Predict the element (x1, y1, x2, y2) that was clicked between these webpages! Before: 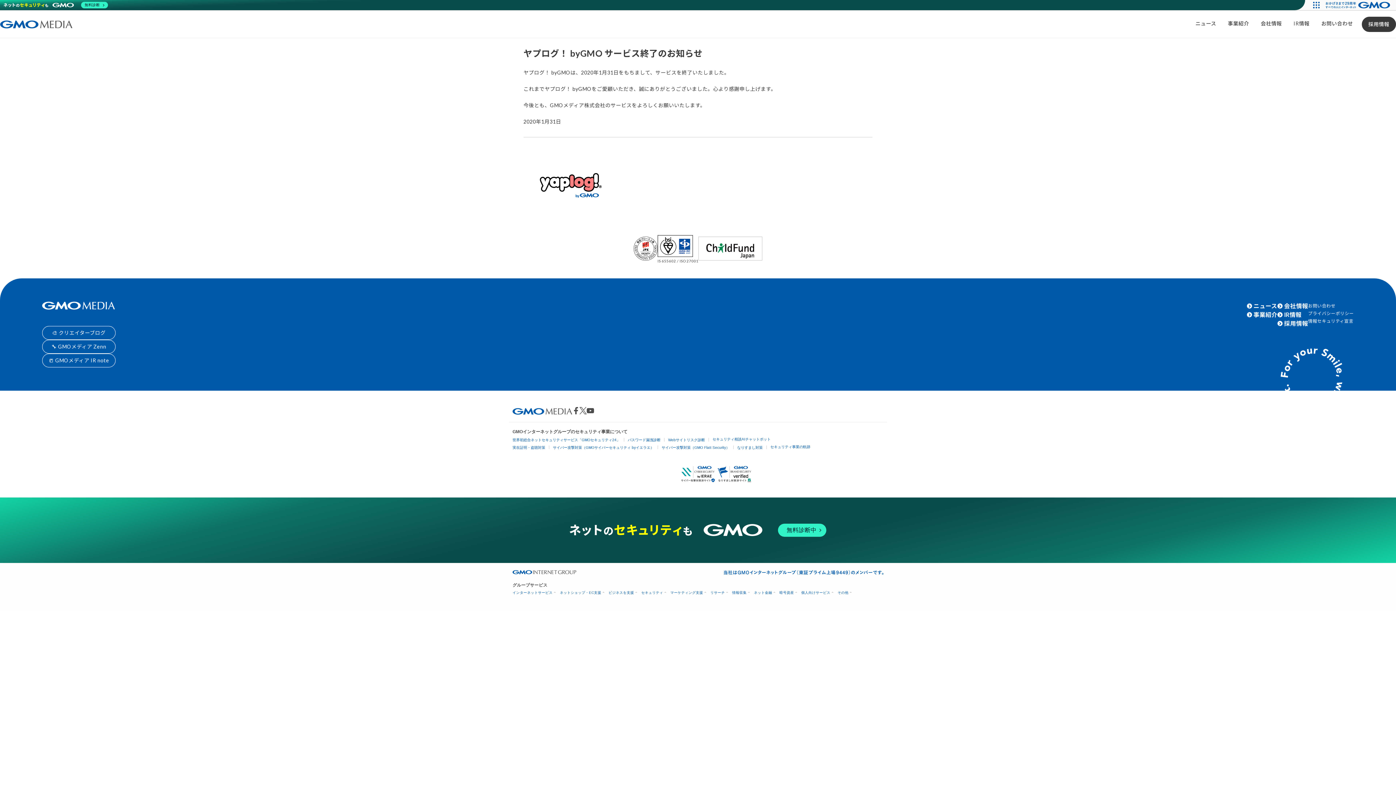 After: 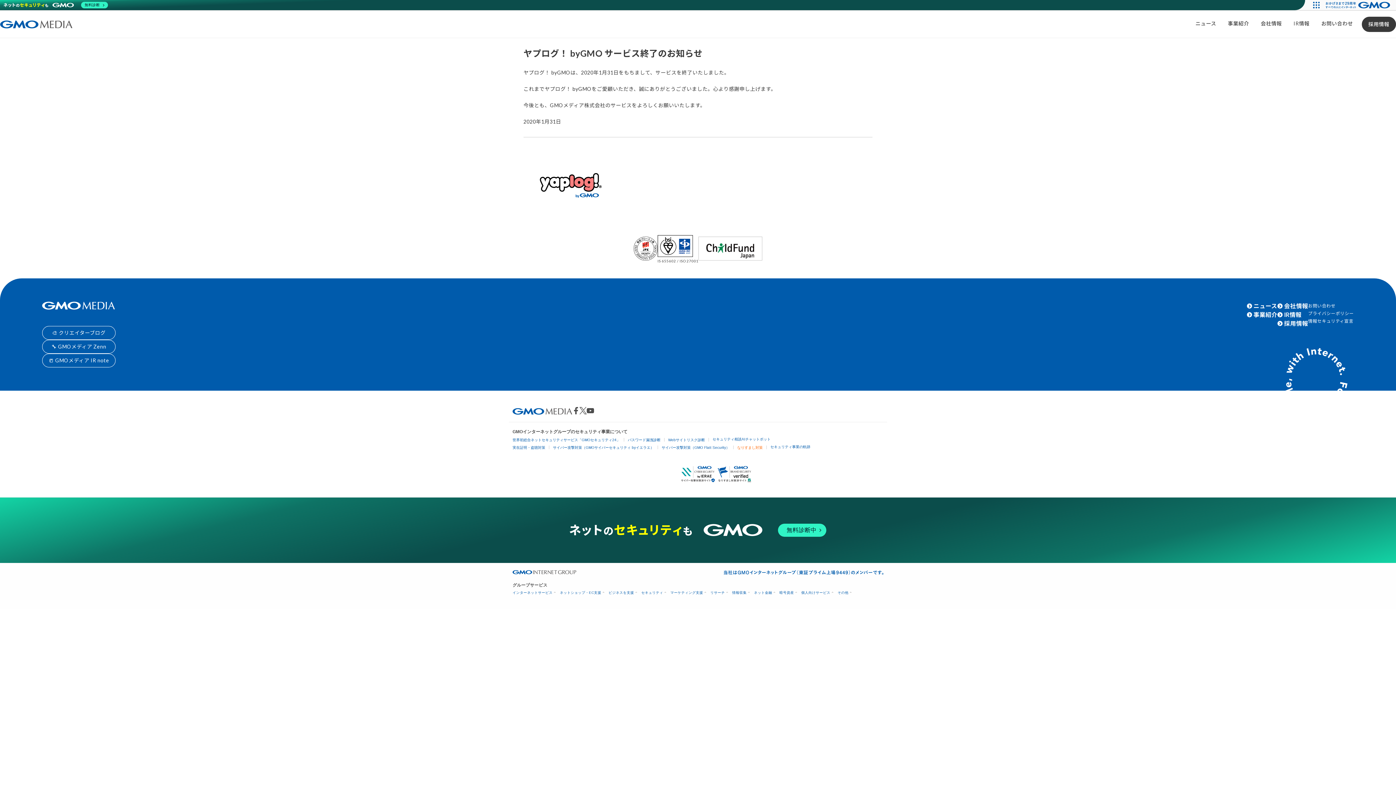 Action: bbox: (737, 445, 762, 449) label: なりすまし対策